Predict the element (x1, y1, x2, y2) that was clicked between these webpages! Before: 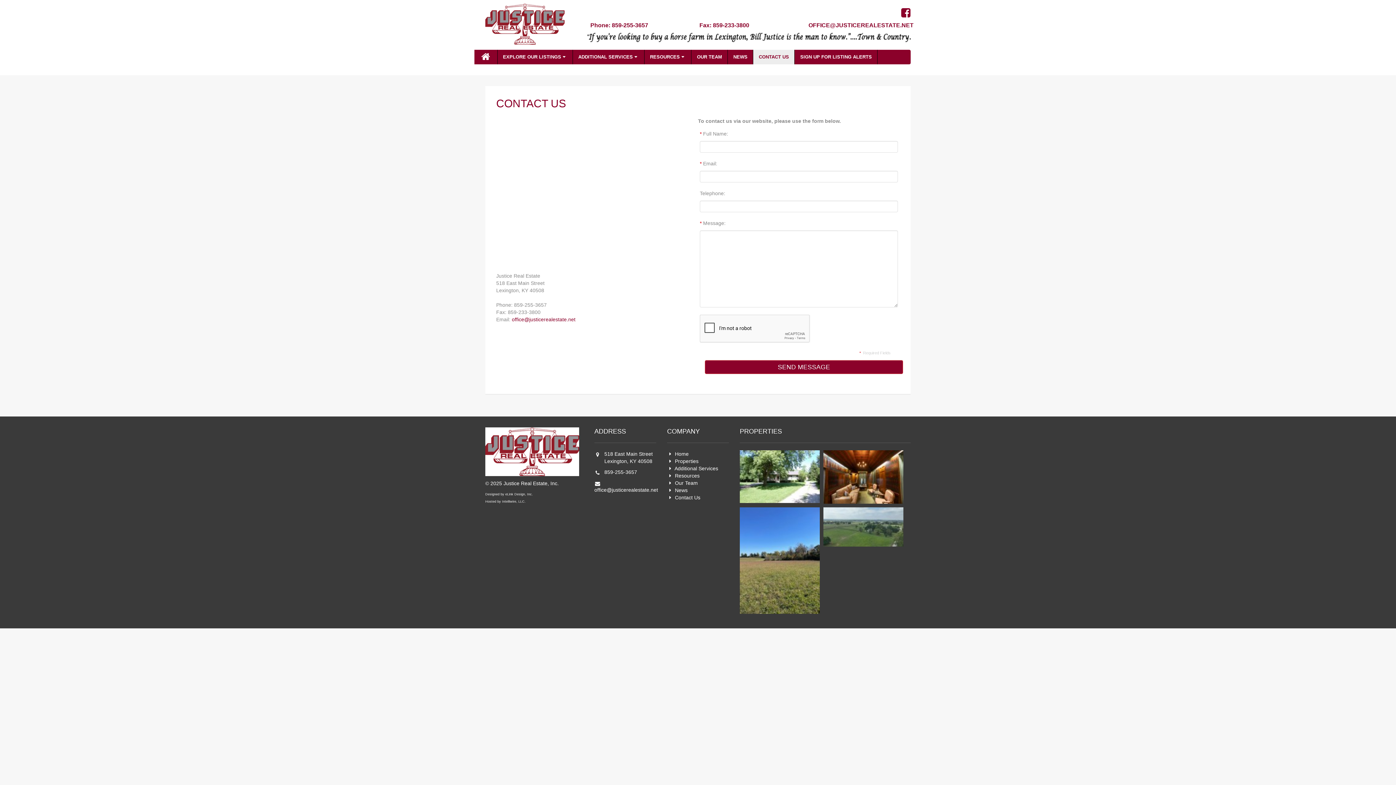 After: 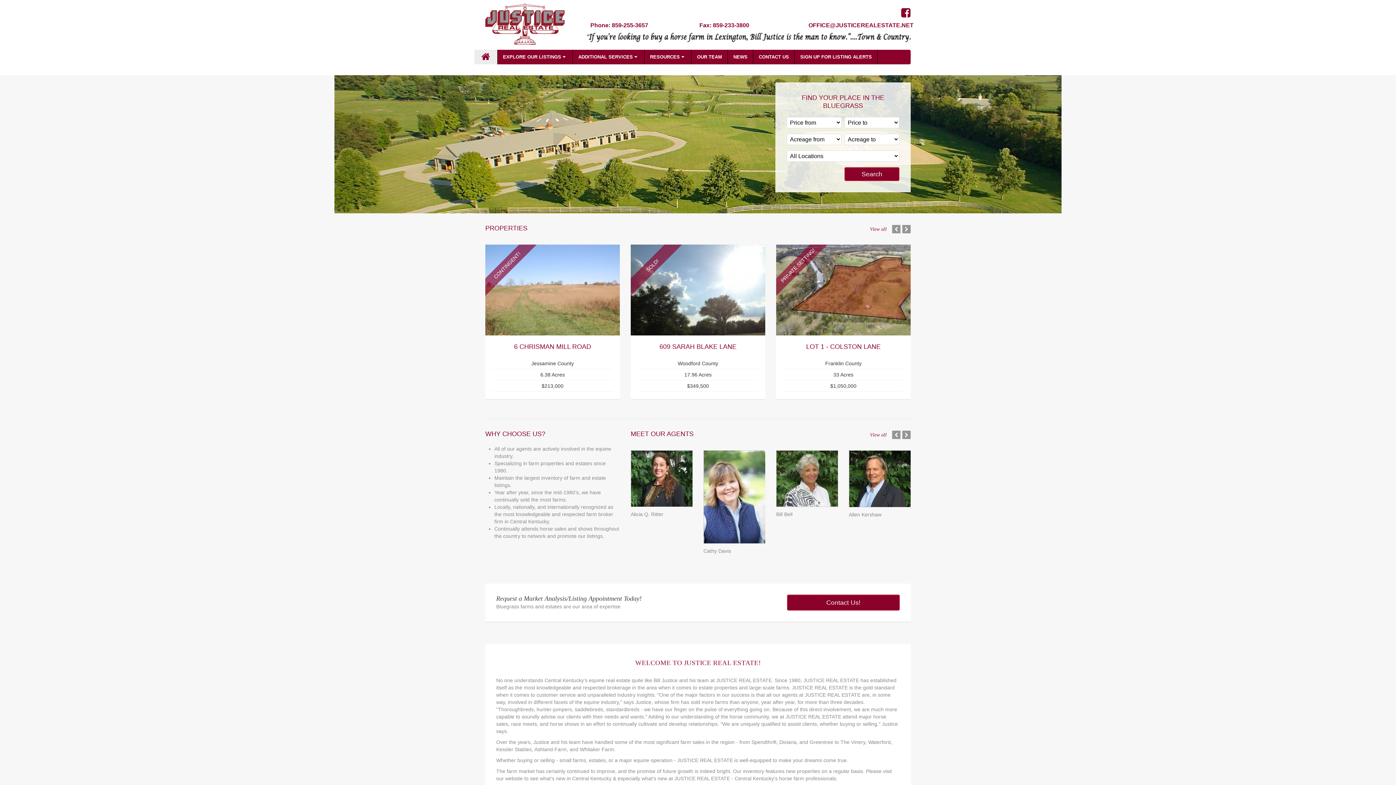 Action: bbox: (675, 451, 688, 457) label: Home